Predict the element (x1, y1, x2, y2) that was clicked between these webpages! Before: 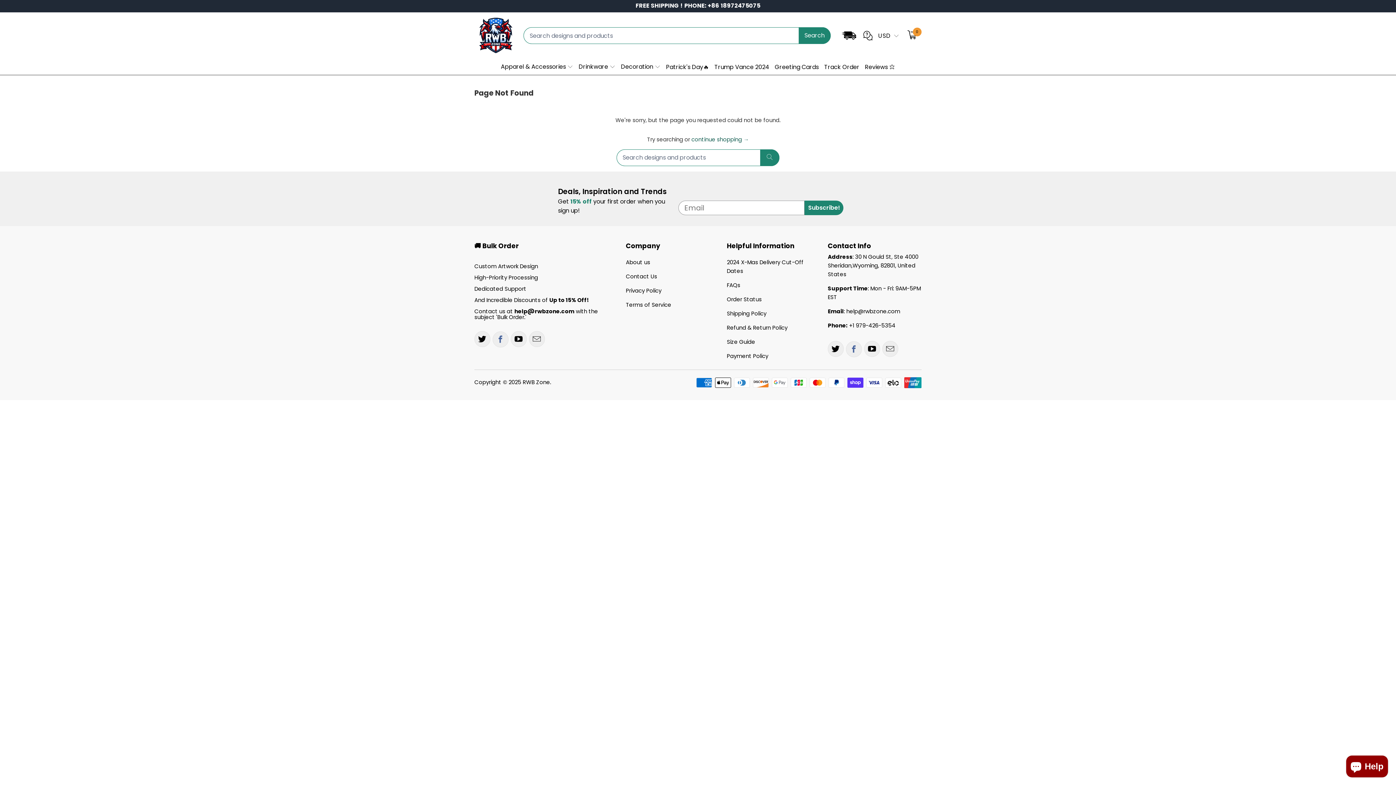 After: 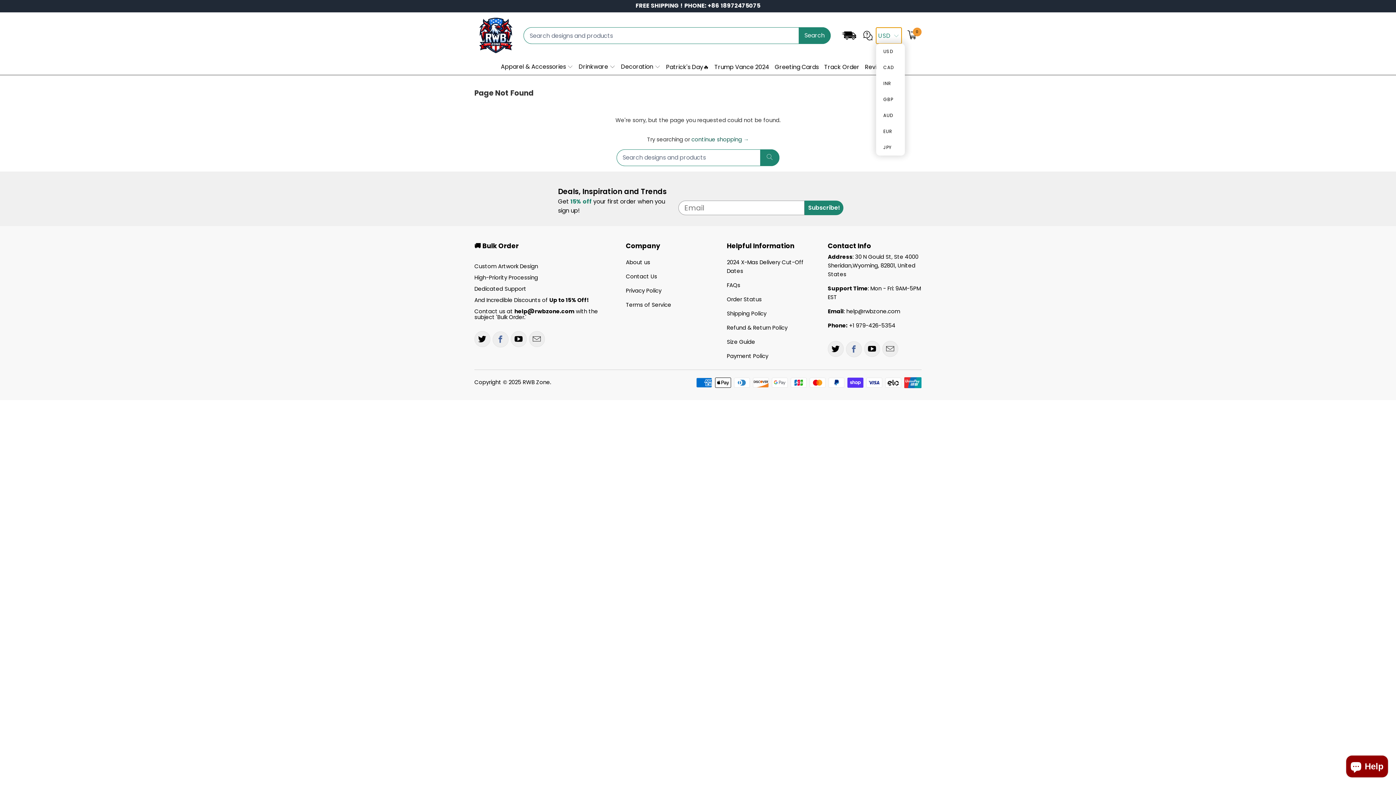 Action: label: USD  bbox: (876, 27, 901, 43)